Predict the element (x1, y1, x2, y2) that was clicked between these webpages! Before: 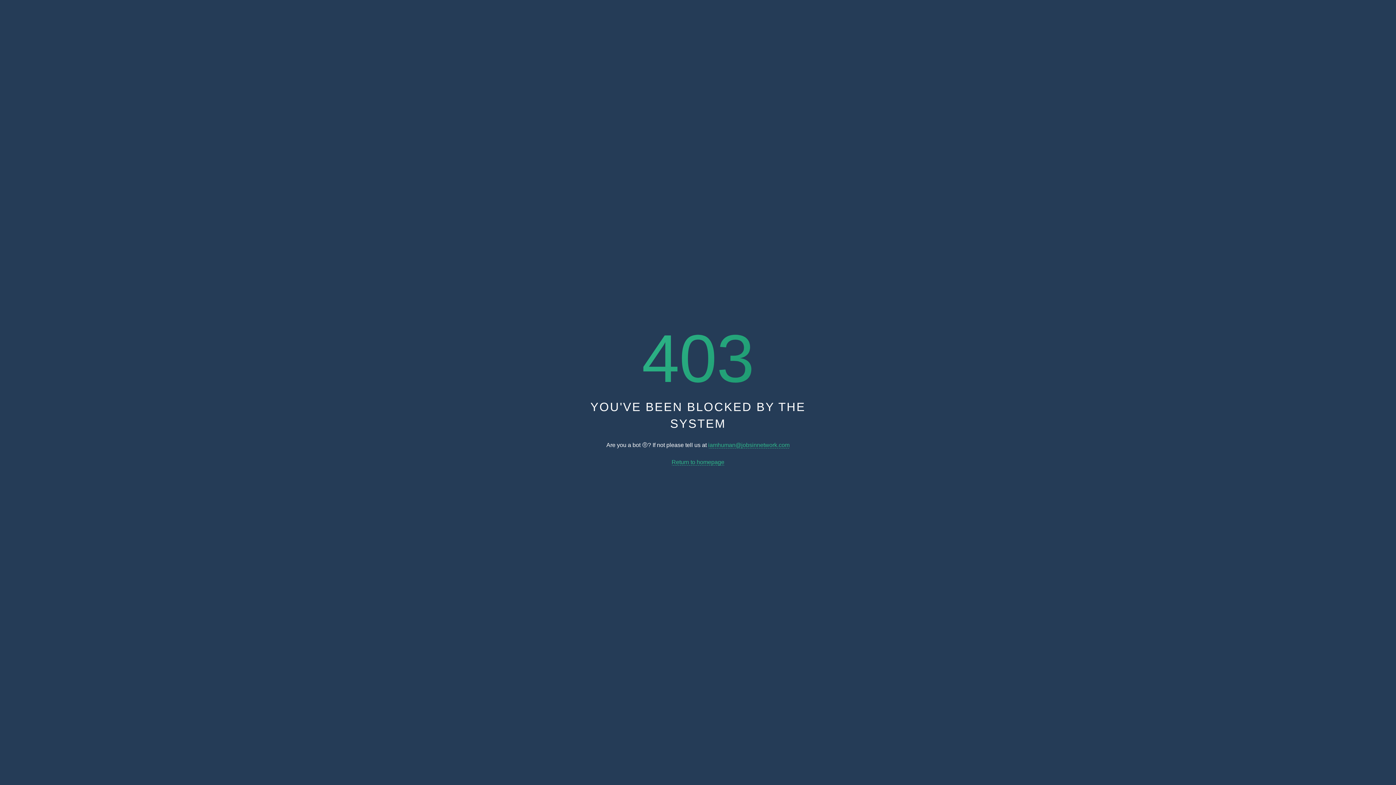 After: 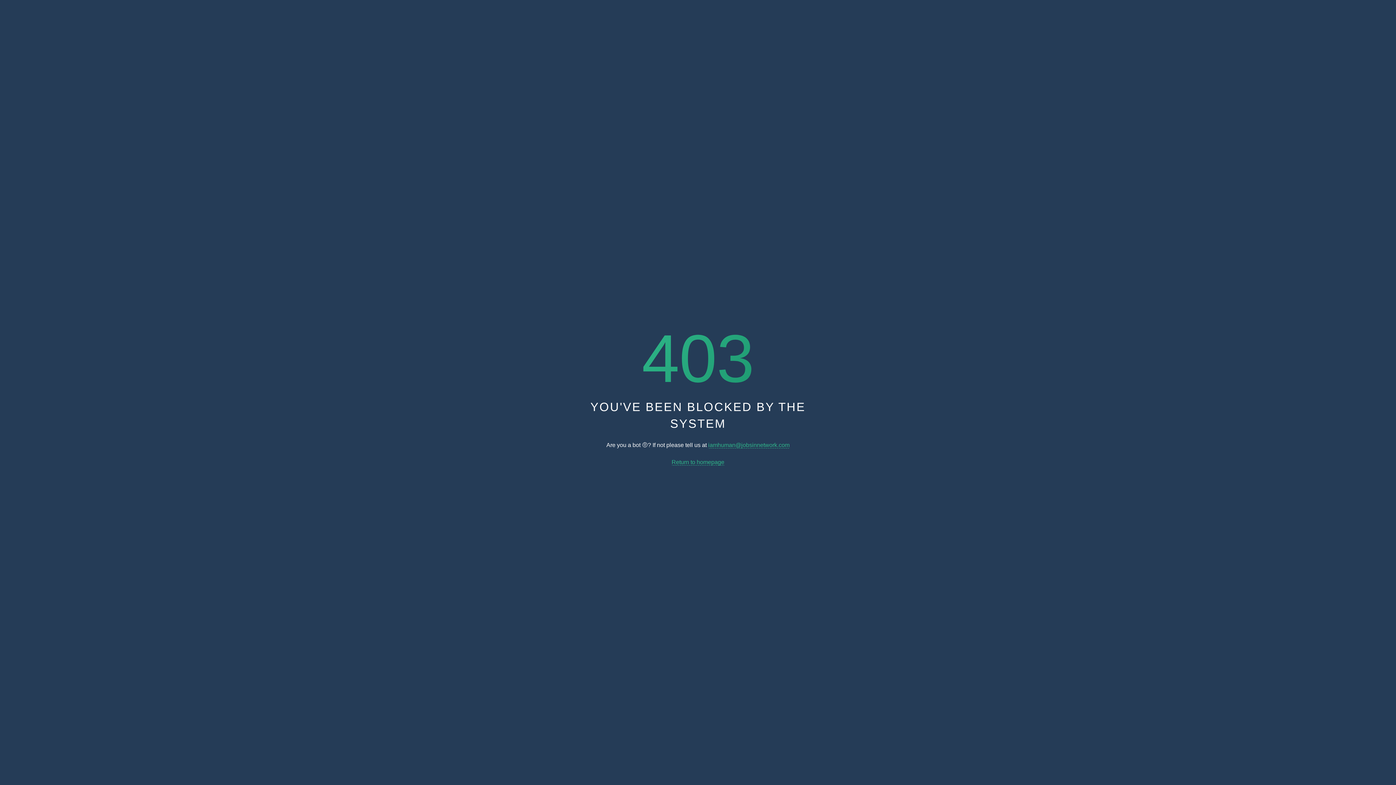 Action: label: Return to homepage bbox: (671, 459, 724, 465)